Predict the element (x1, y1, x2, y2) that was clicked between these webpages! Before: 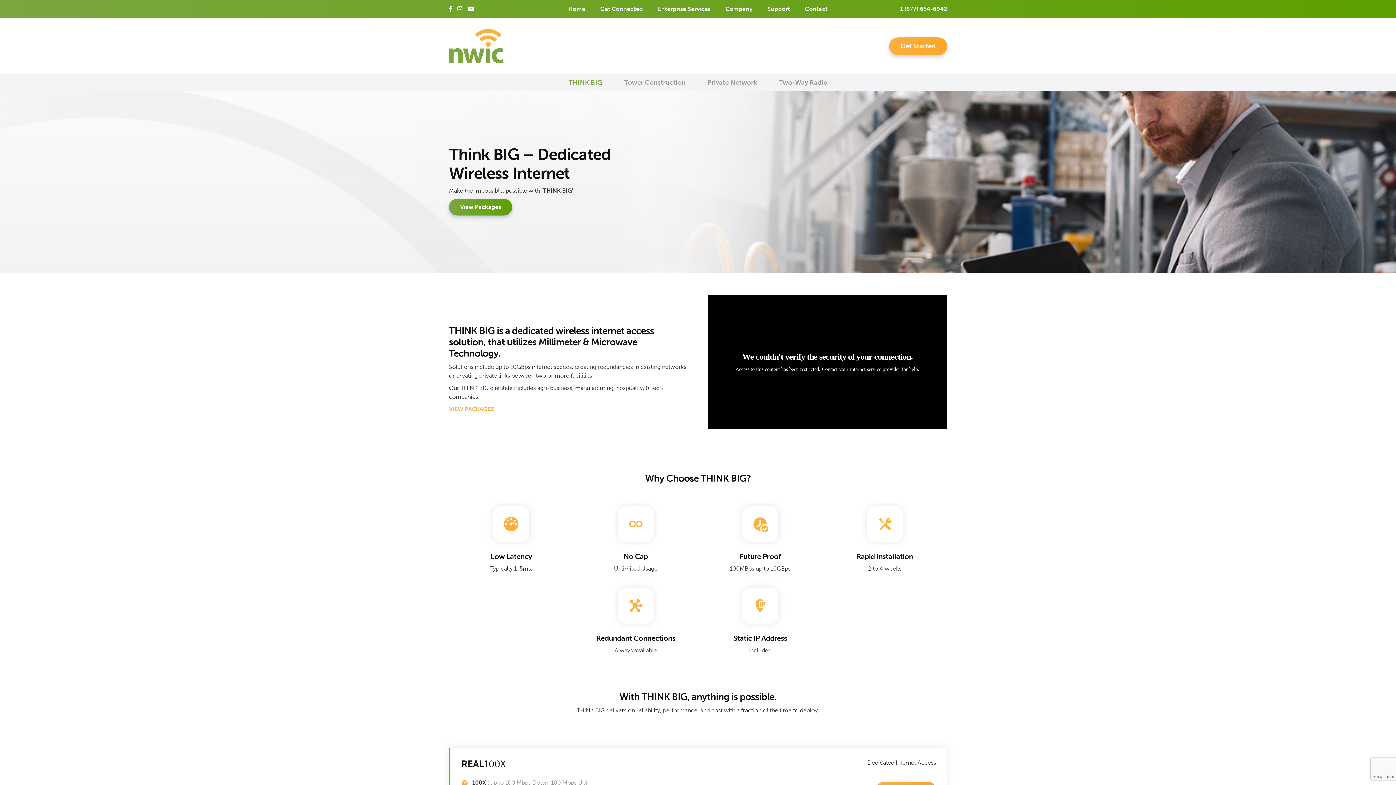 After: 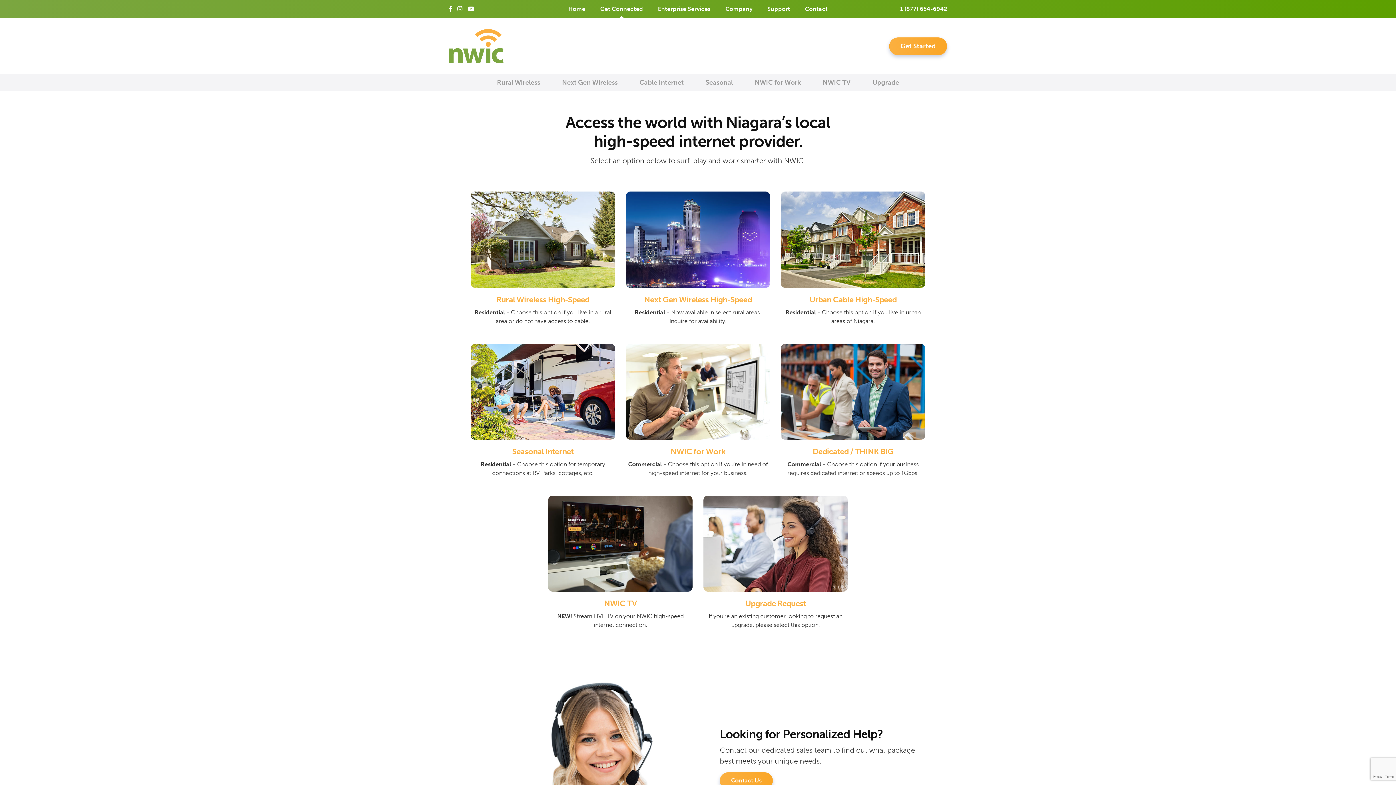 Action: bbox: (889, 37, 947, 55) label: Get Started